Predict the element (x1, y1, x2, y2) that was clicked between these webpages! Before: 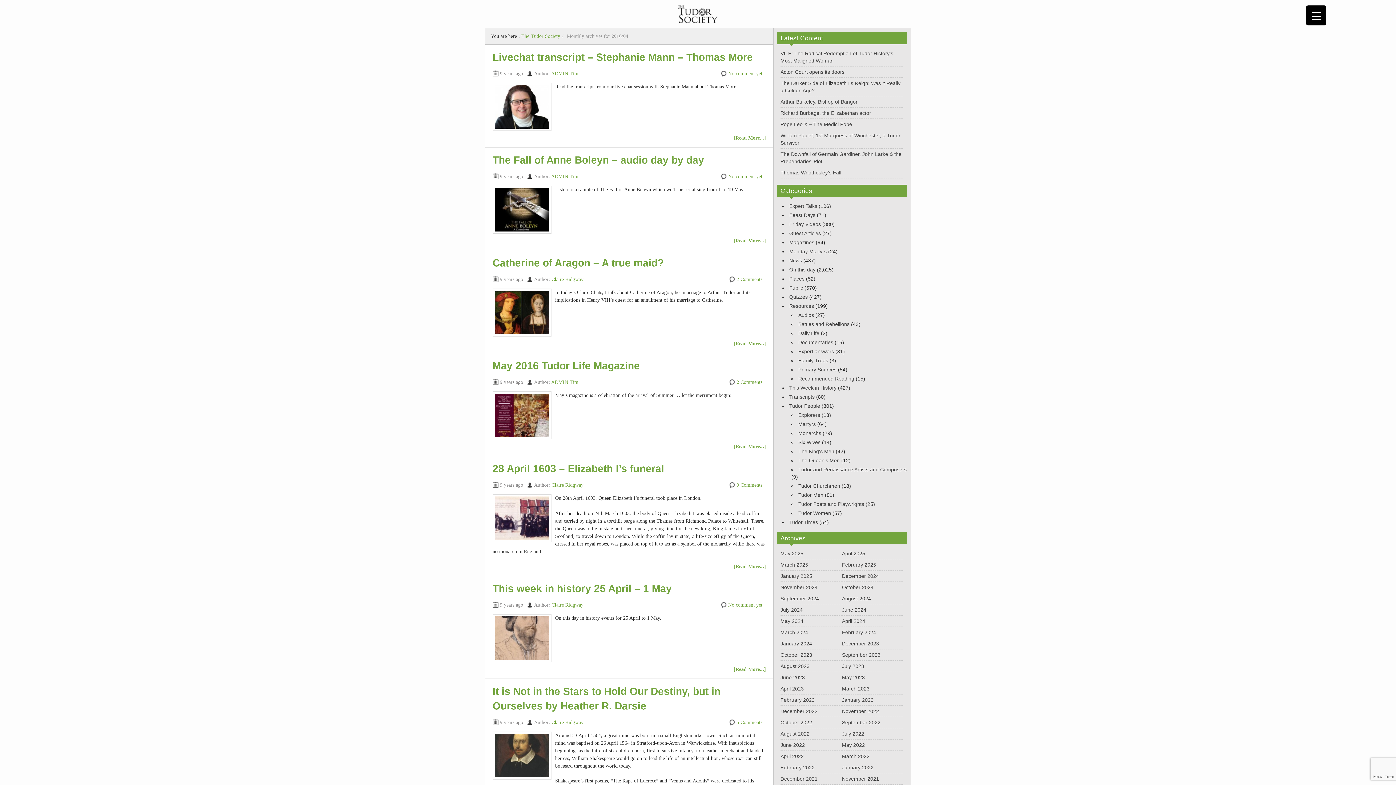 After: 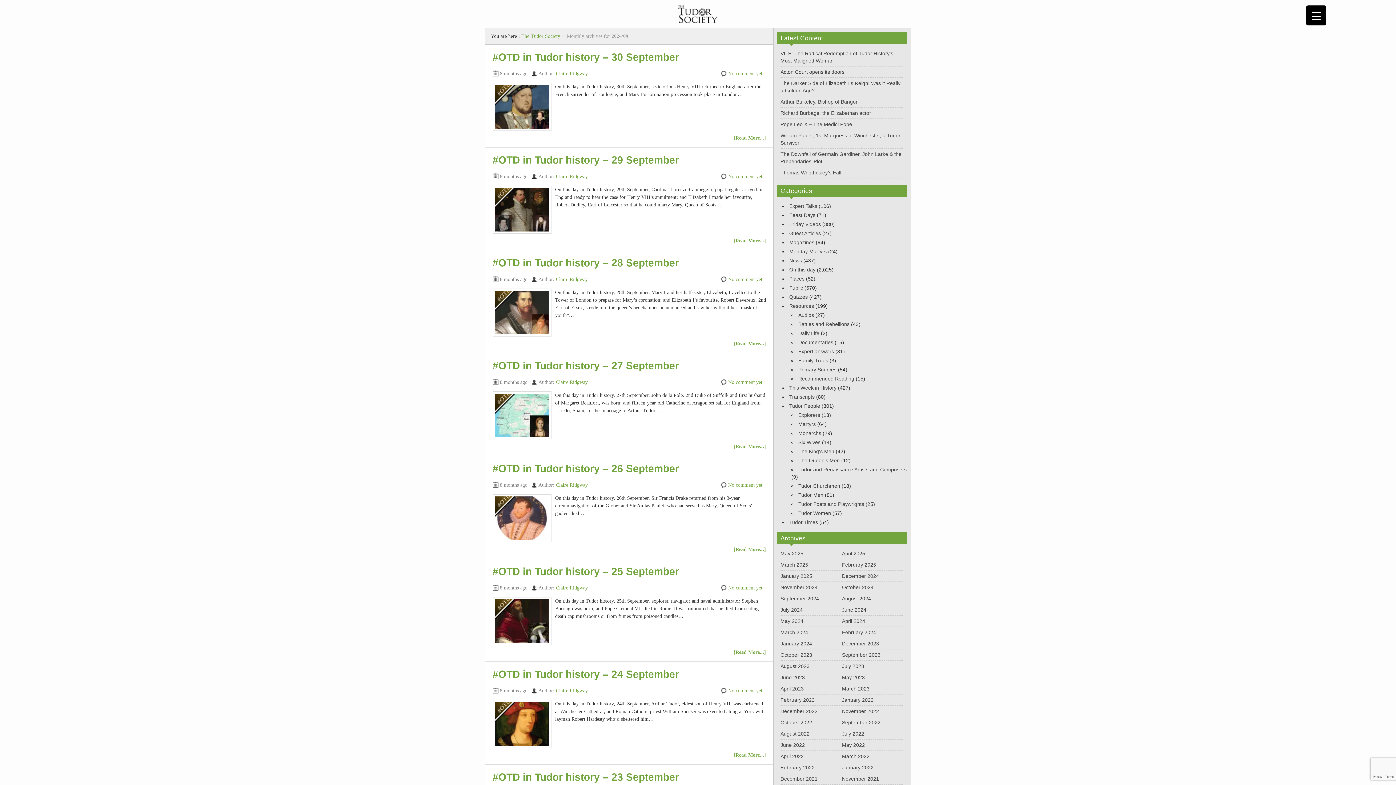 Action: label: September 2024 bbox: (780, 596, 819, 601)